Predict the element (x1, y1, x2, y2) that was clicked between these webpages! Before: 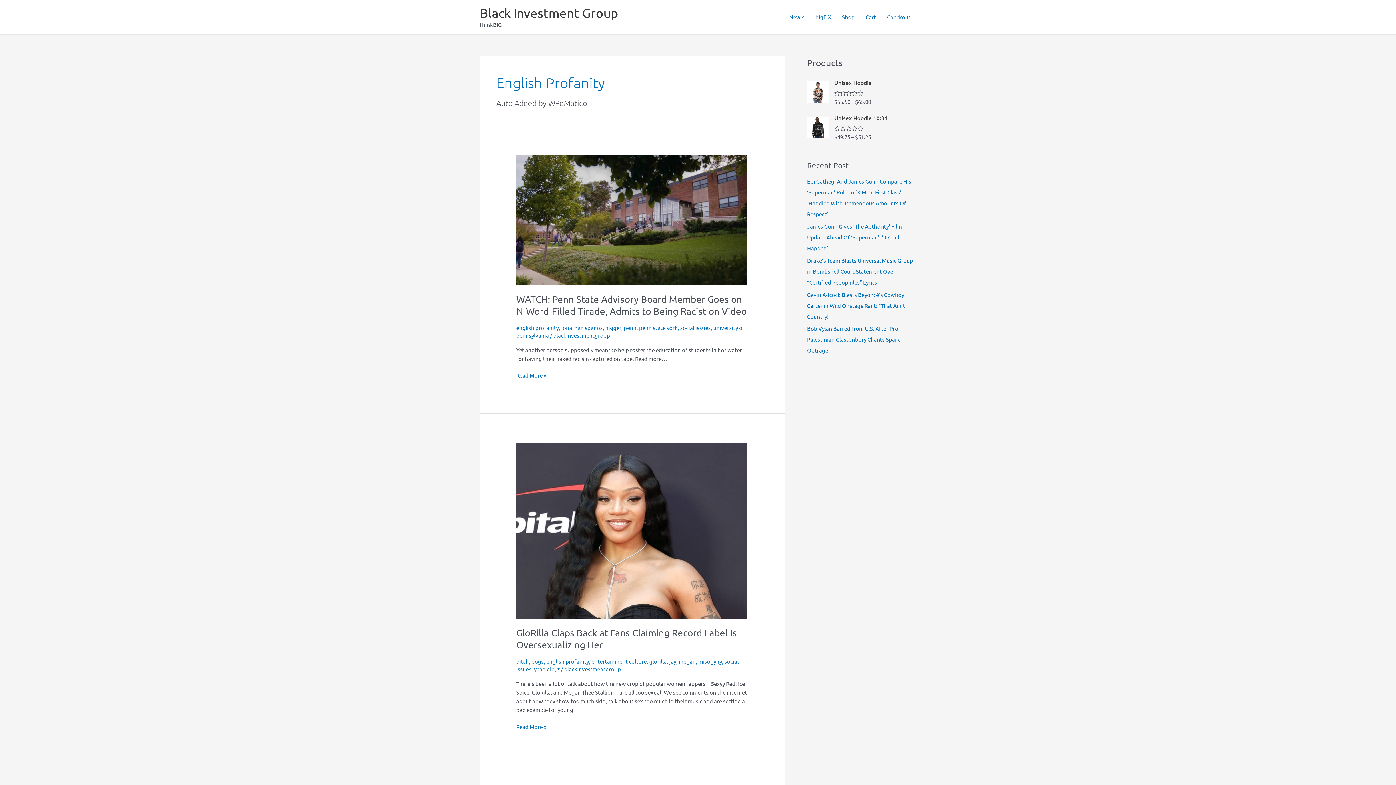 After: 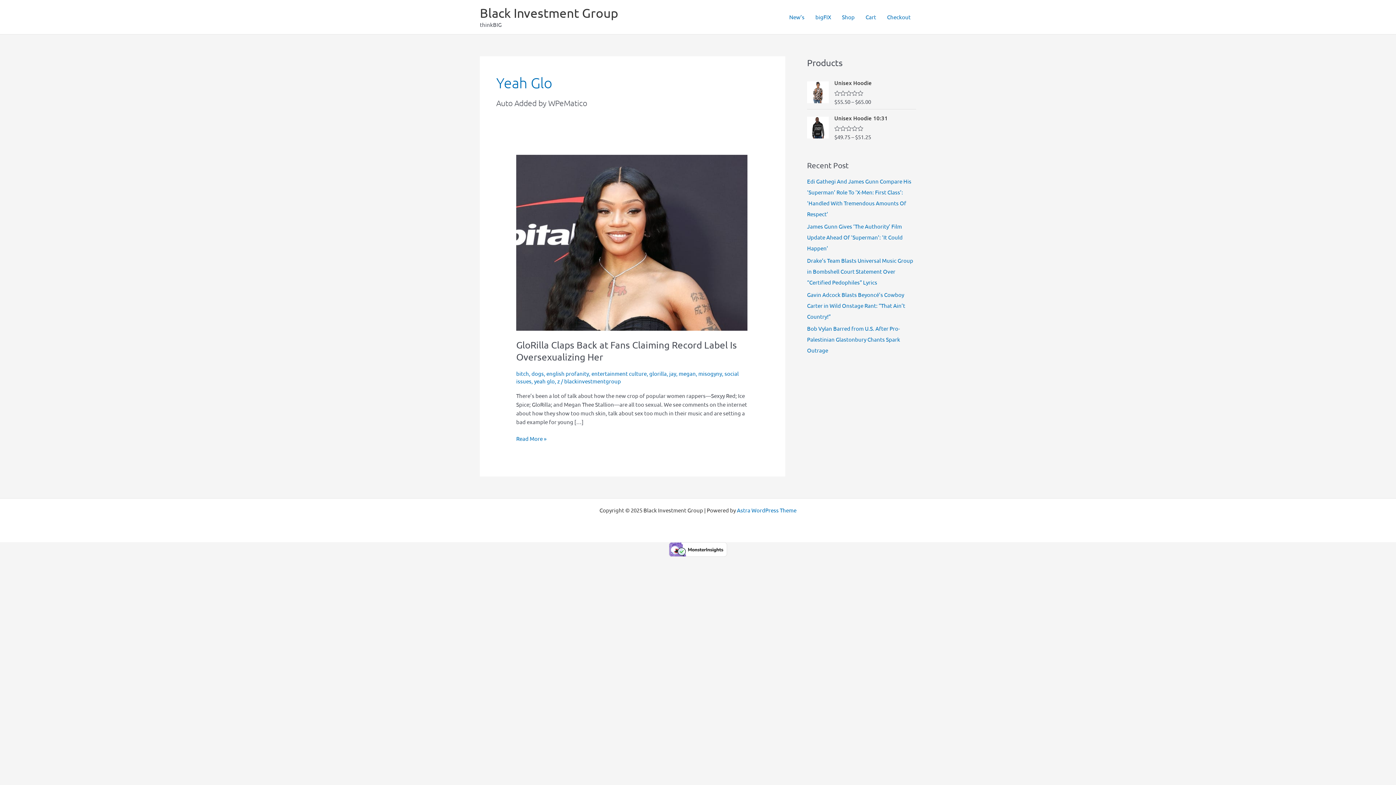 Action: bbox: (534, 665, 554, 672) label: yeah glo